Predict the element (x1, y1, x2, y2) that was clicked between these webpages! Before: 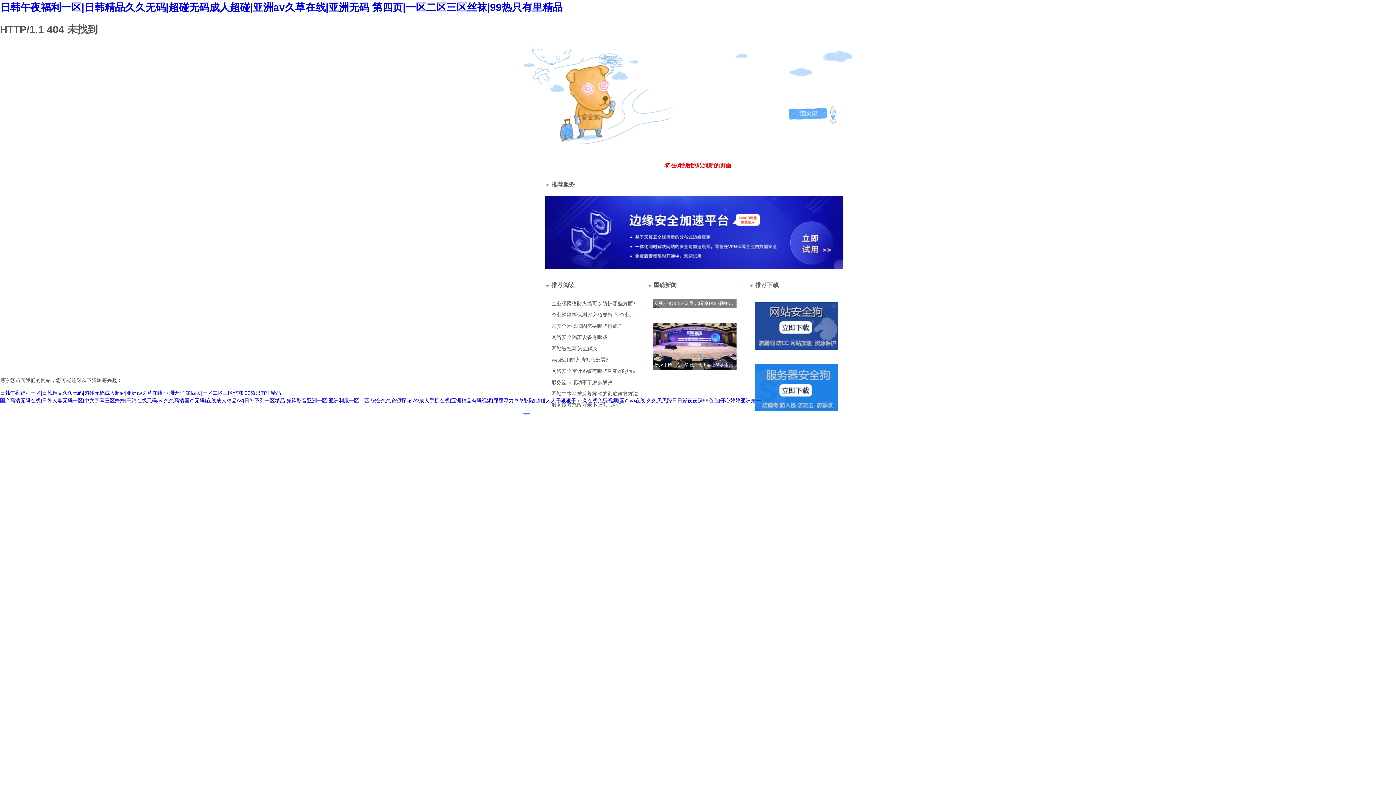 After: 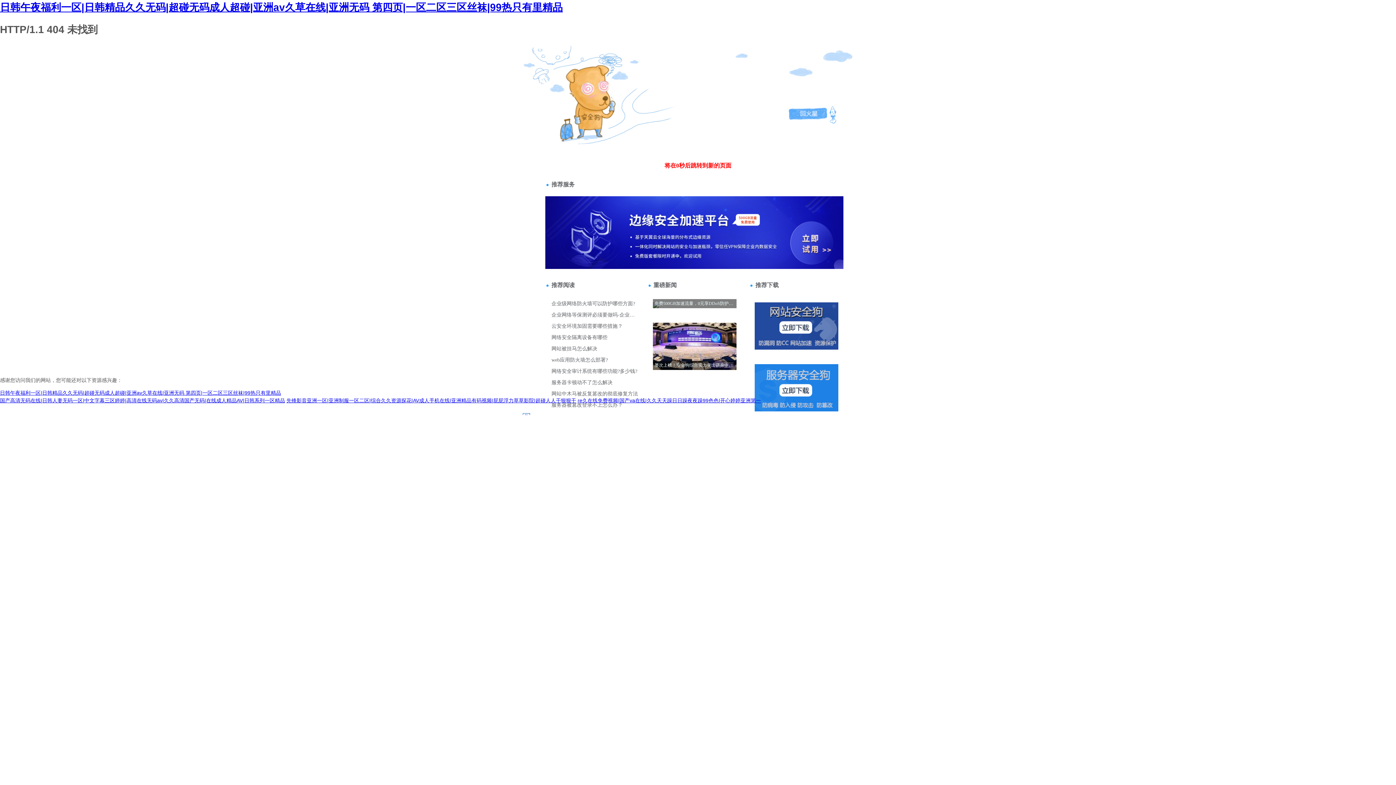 Action: bbox: (550, 72, 593, 79) label: 返回上一級>>